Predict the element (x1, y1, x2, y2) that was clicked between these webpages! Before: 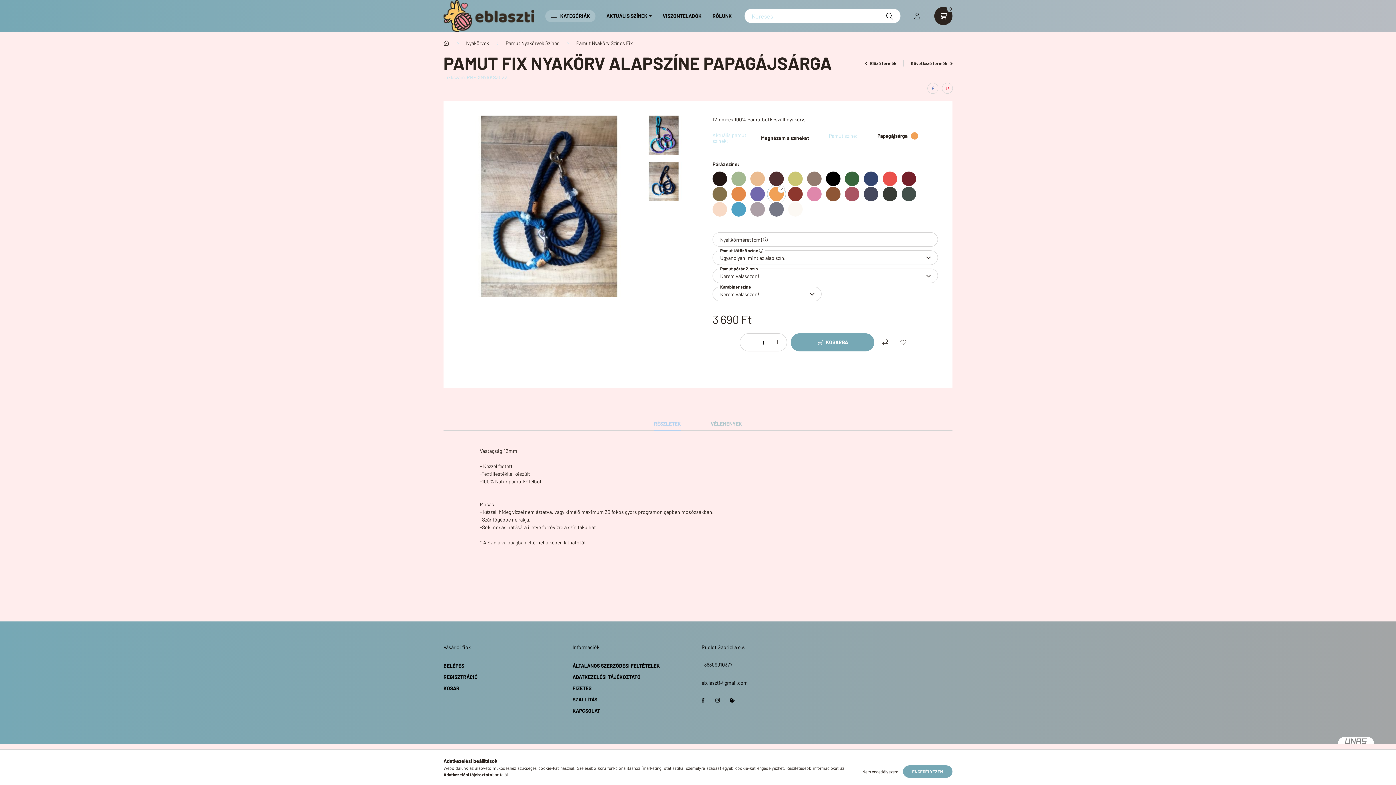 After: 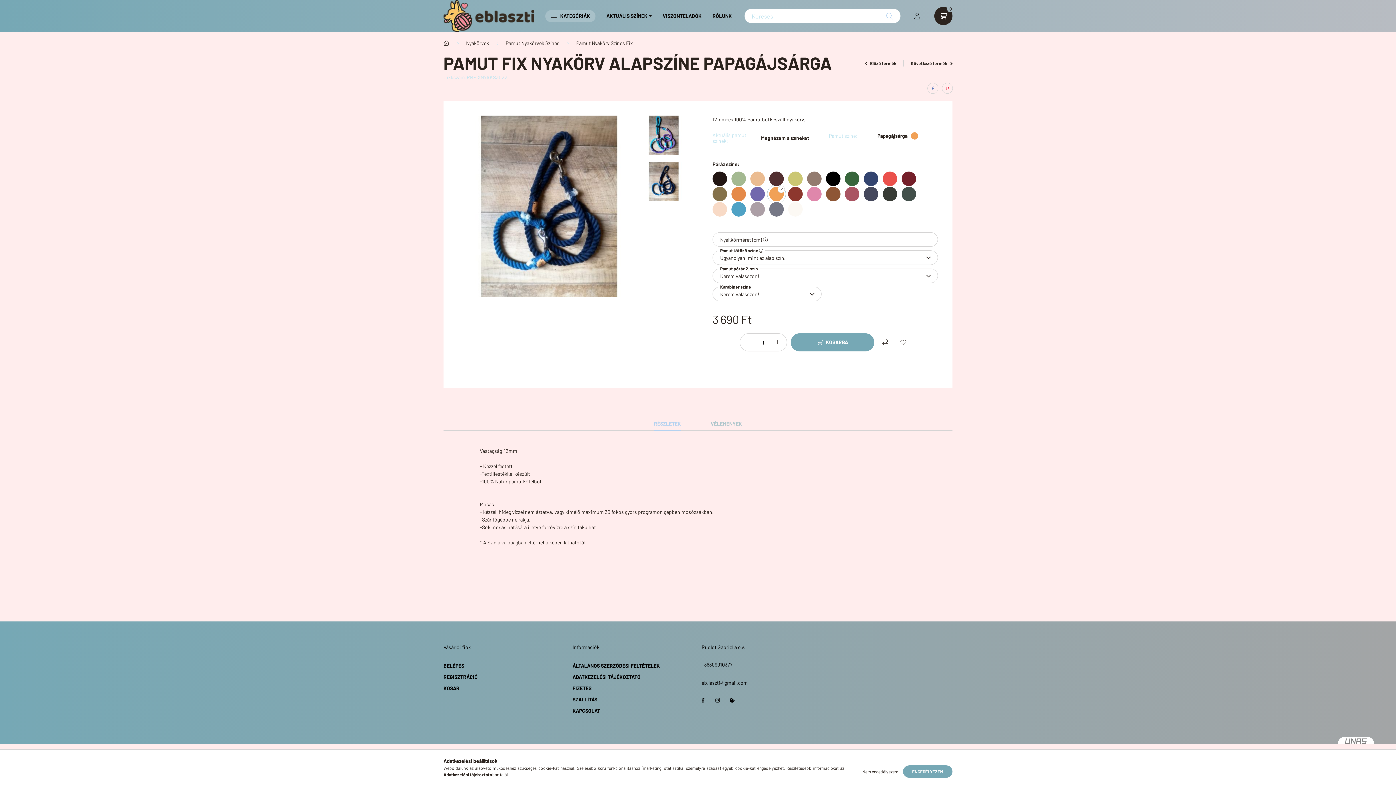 Action: bbox: (880, 6, 898, 25) label: Keresés